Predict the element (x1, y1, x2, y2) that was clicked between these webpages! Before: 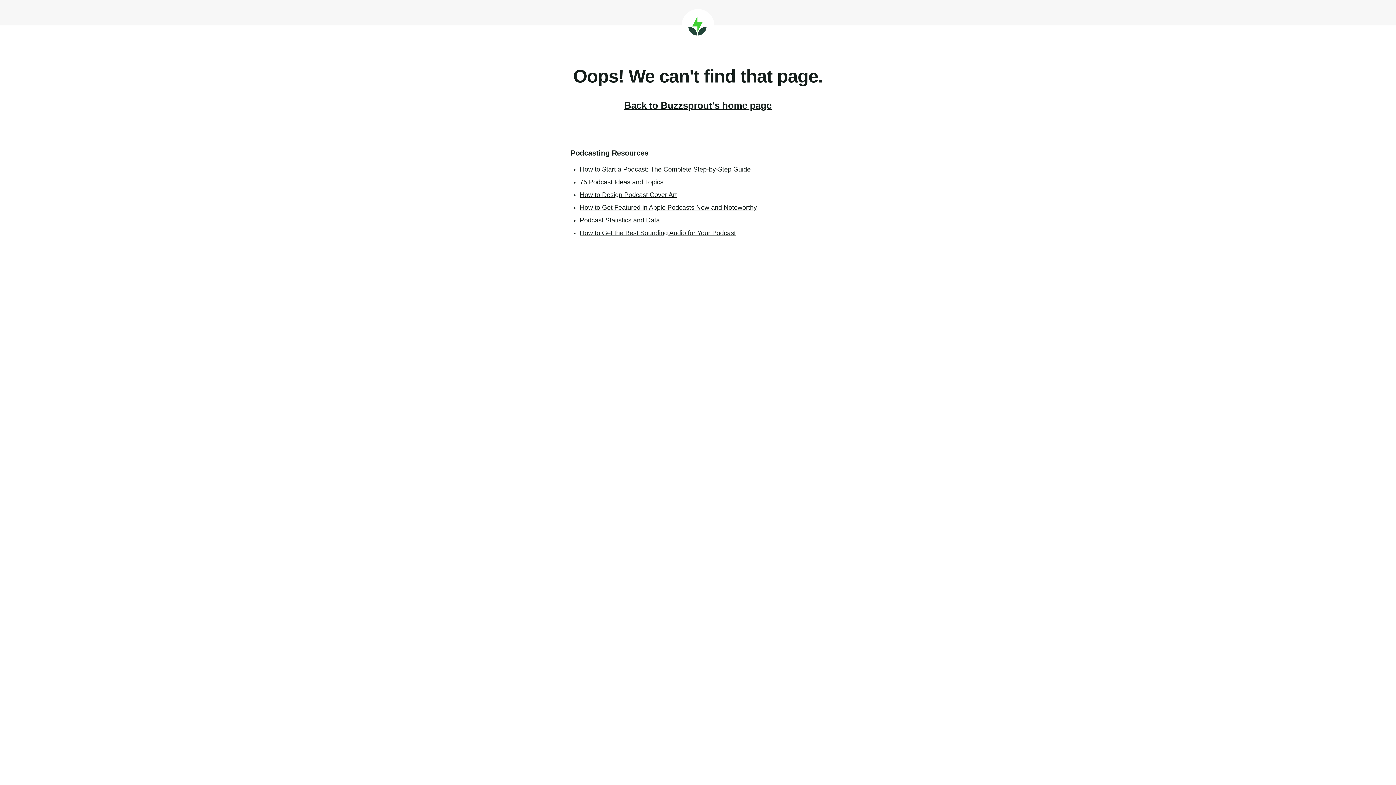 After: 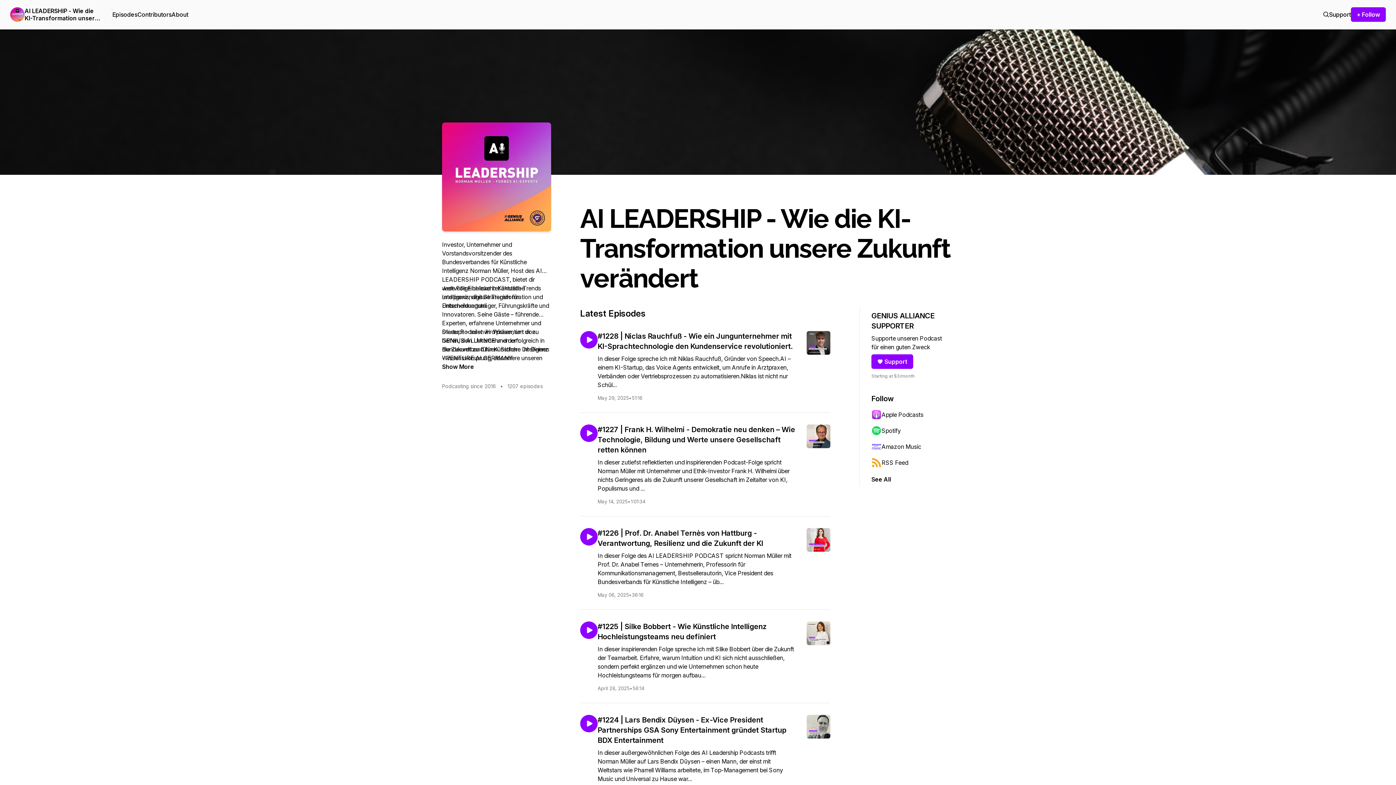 Action: label: How to Start a Podcast: The Complete Step-by-Step Guide bbox: (580, 165, 750, 173)